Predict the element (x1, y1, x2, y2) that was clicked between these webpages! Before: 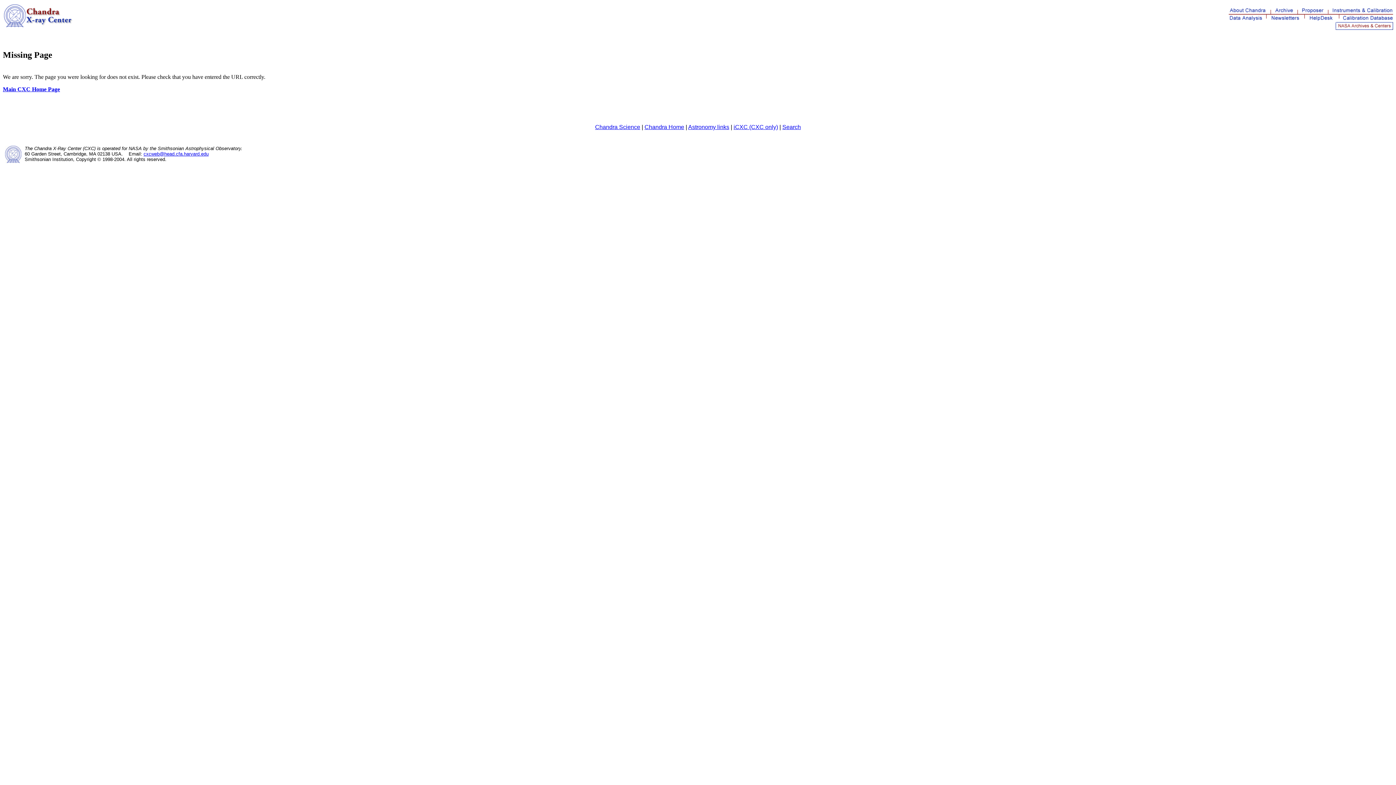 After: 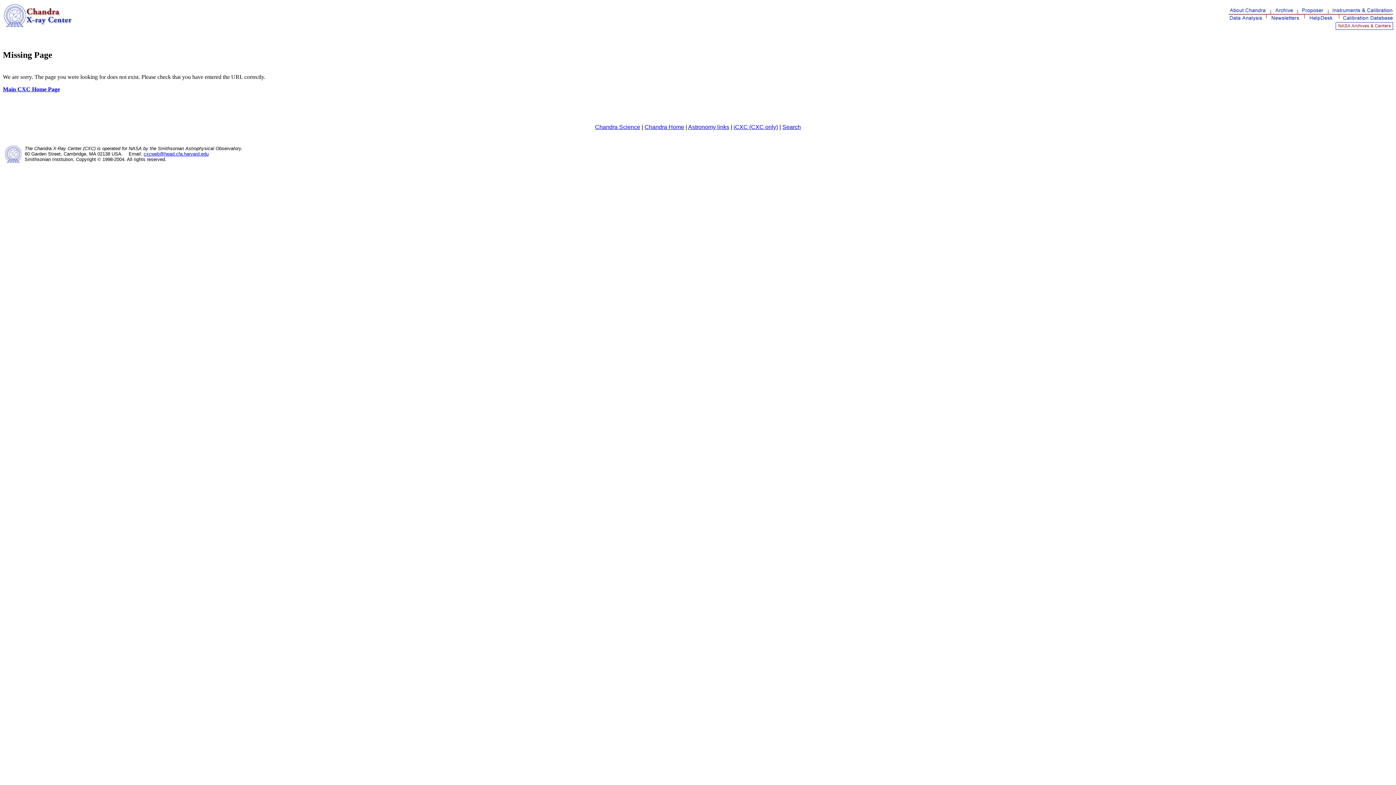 Action: label: cxcweb@head.cfa.harvard.edu bbox: (143, 151, 208, 156)